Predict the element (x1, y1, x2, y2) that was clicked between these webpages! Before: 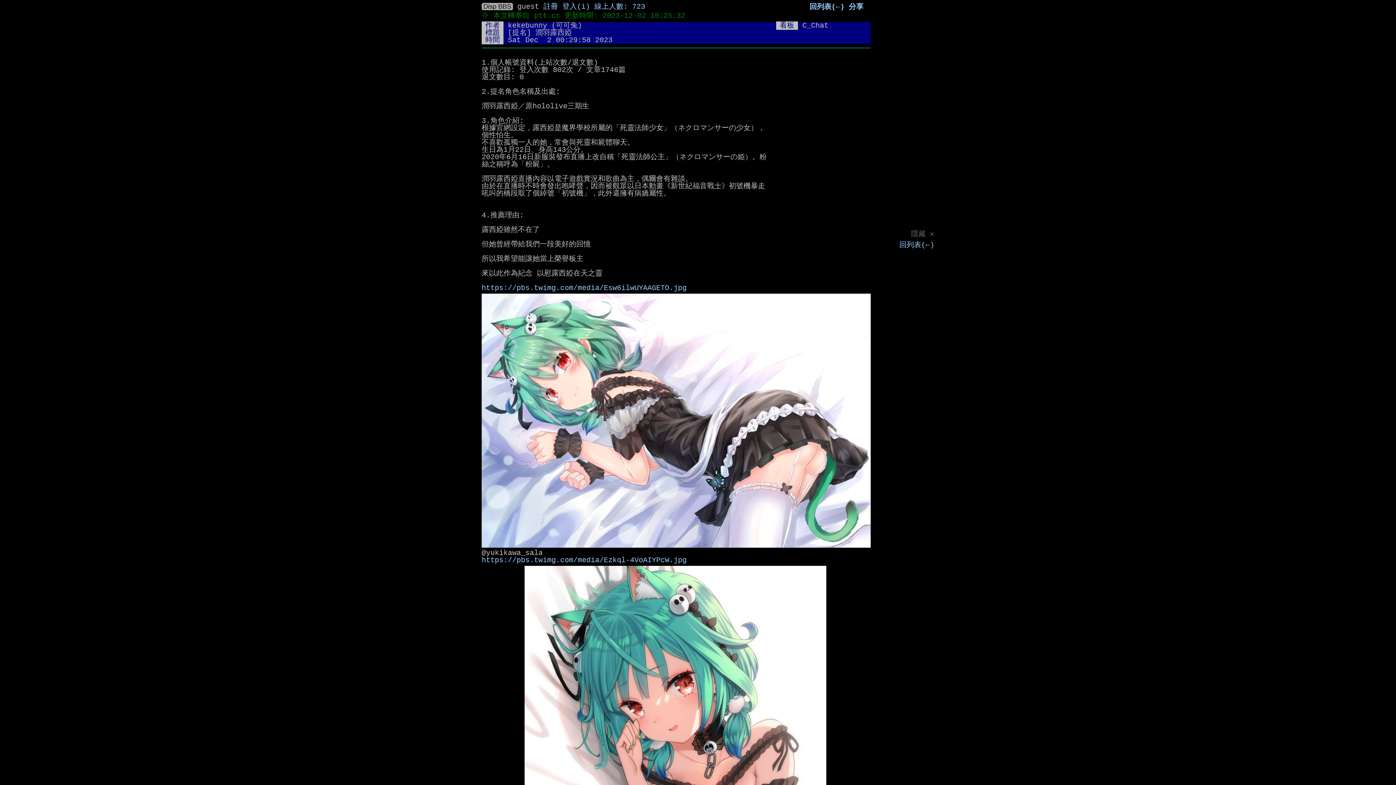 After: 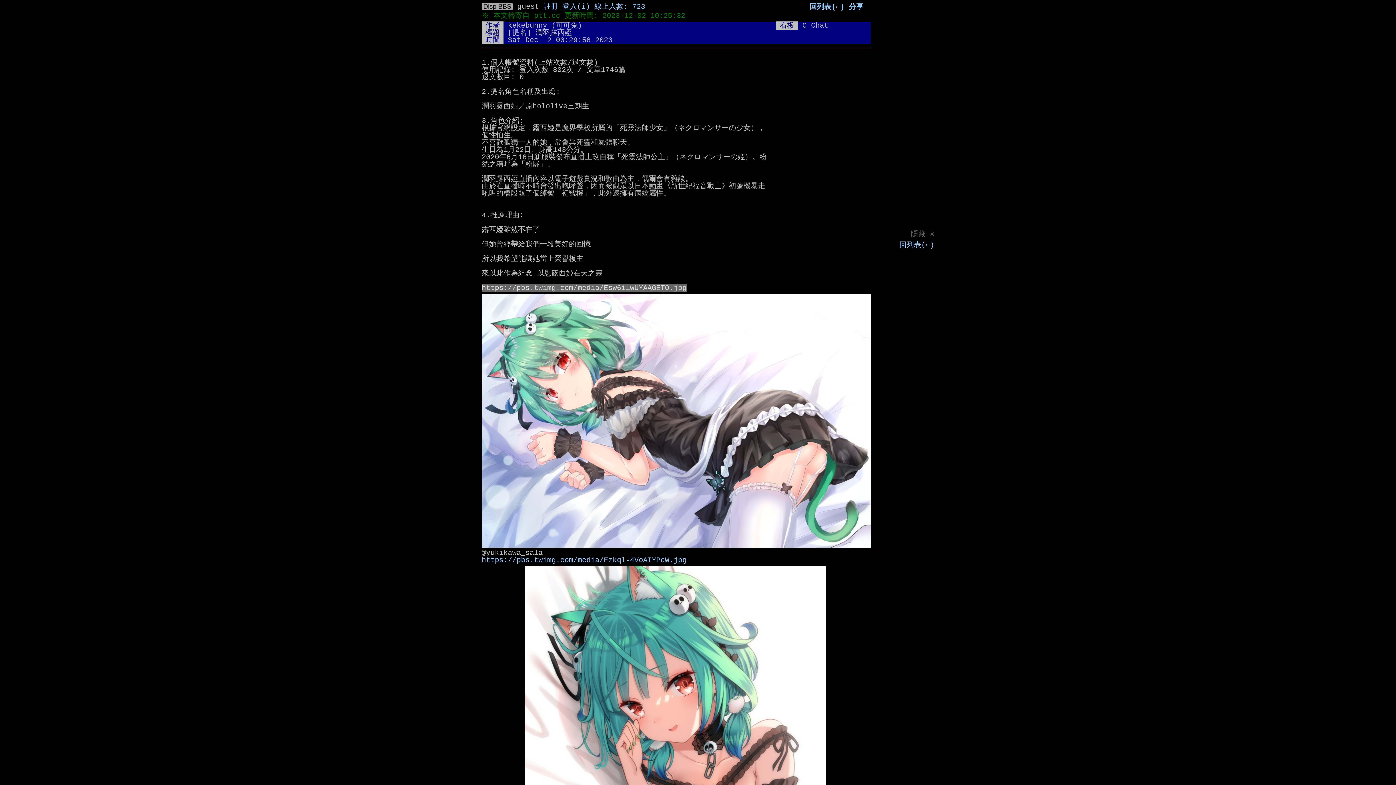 Action: bbox: (481, 284, 686, 292) label: https://pbs.twimg.com/media/Esw6ilwUYAAGETO.jpg